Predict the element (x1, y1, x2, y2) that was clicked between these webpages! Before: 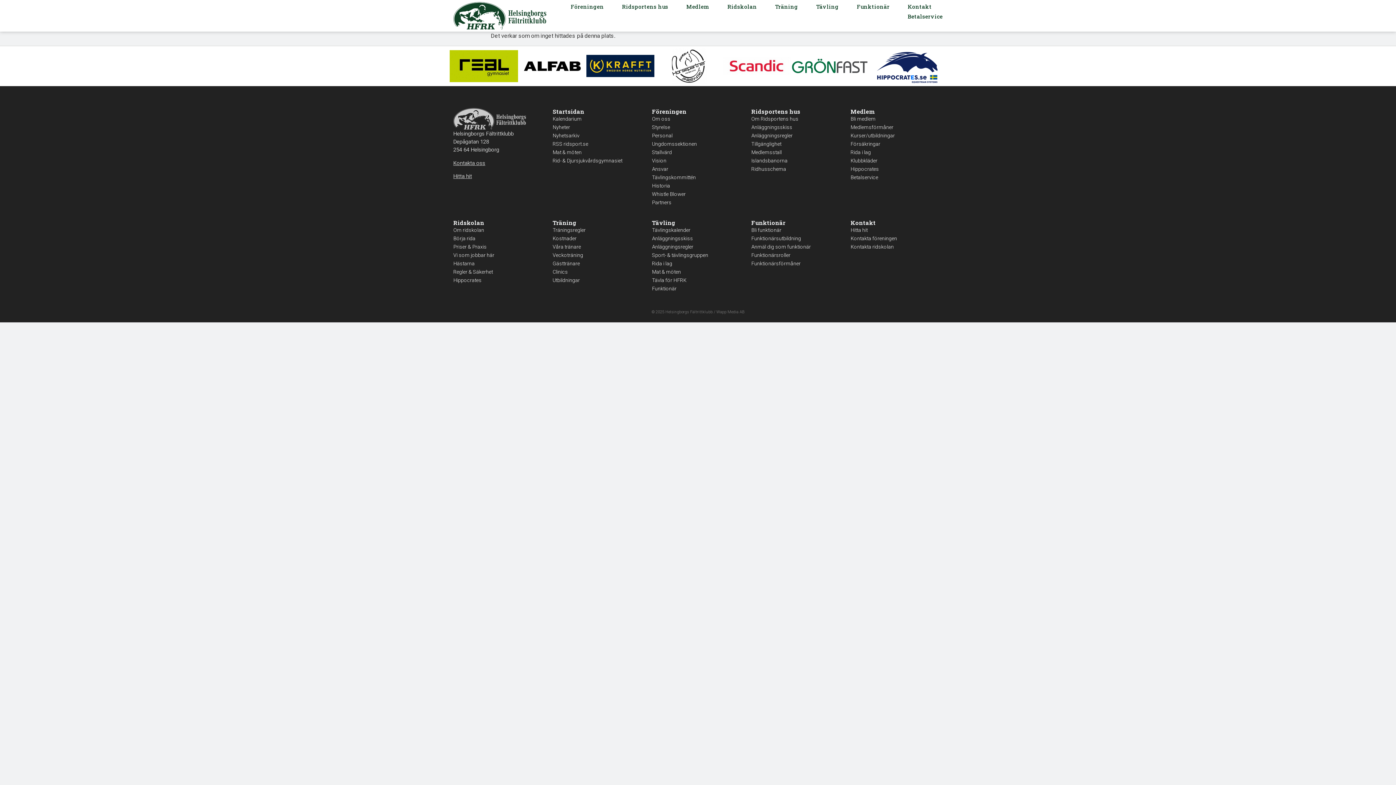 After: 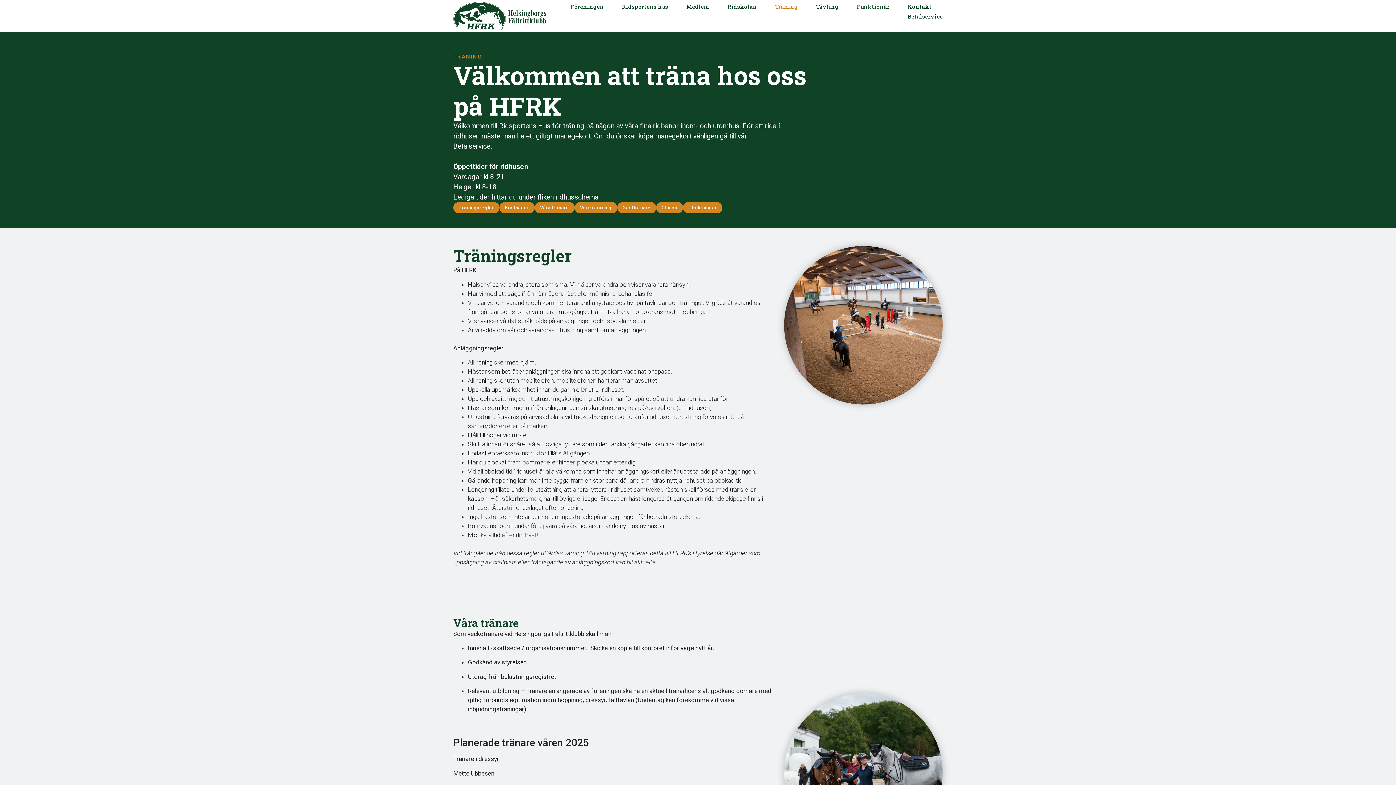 Action: bbox: (552, 218, 576, 226) label: Träning